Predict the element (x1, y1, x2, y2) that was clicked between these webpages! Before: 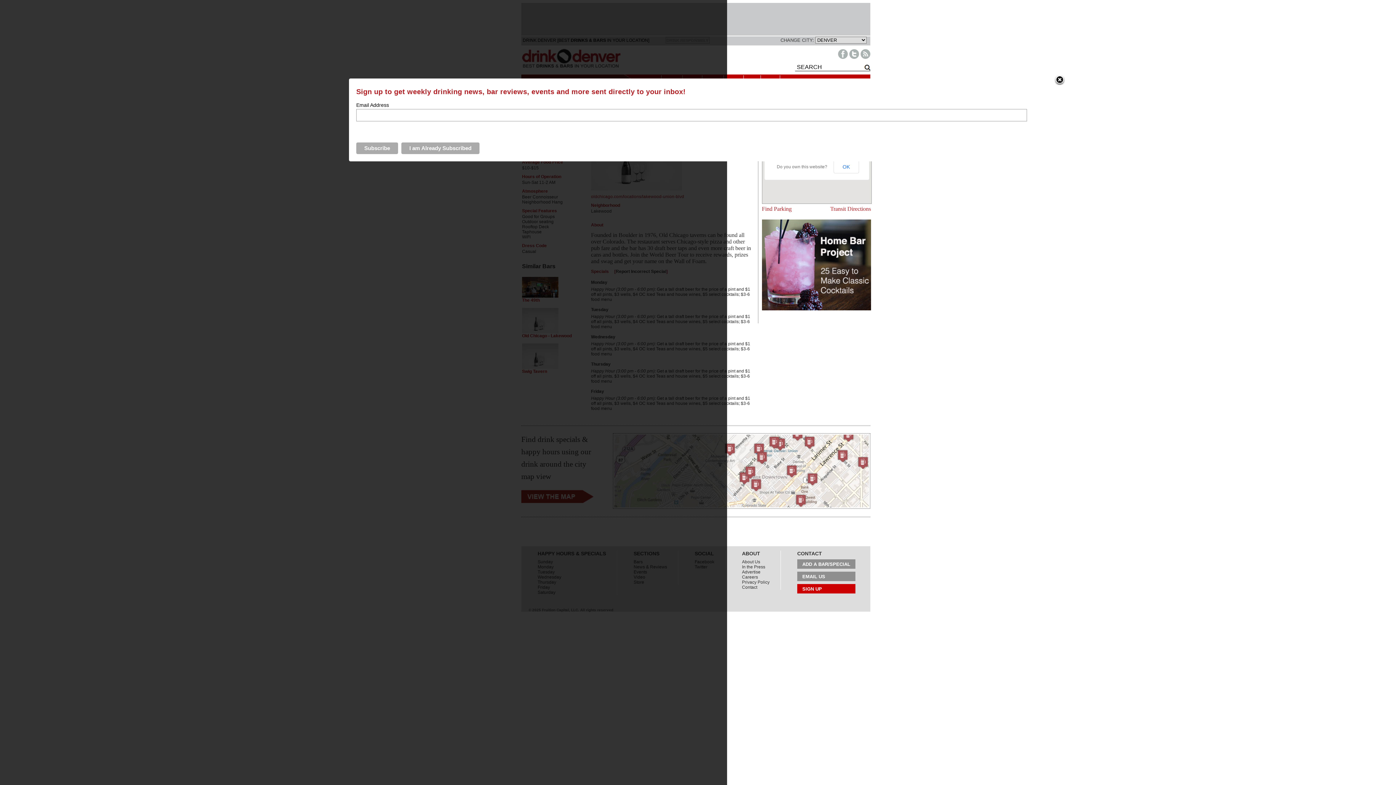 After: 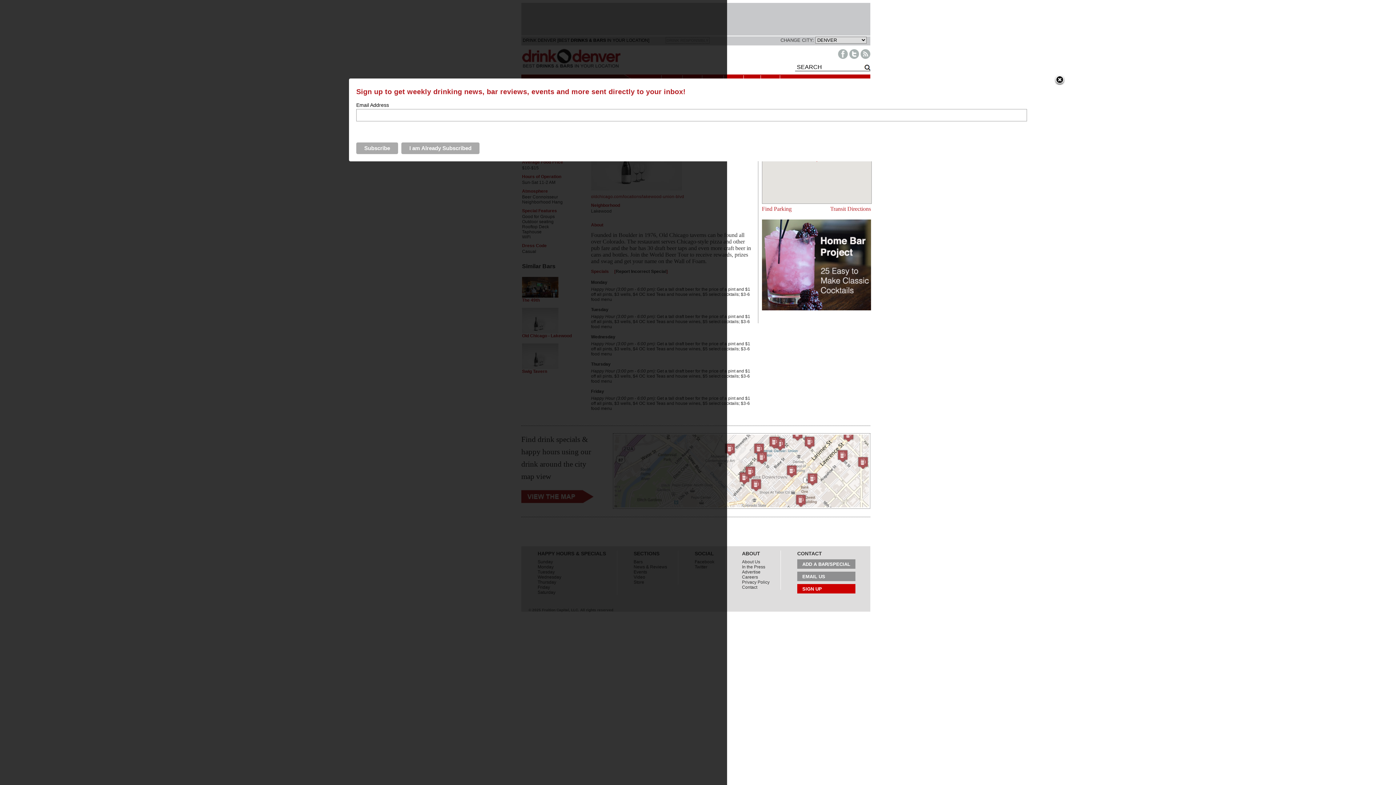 Action: bbox: (833, 160, 859, 173) label: OK